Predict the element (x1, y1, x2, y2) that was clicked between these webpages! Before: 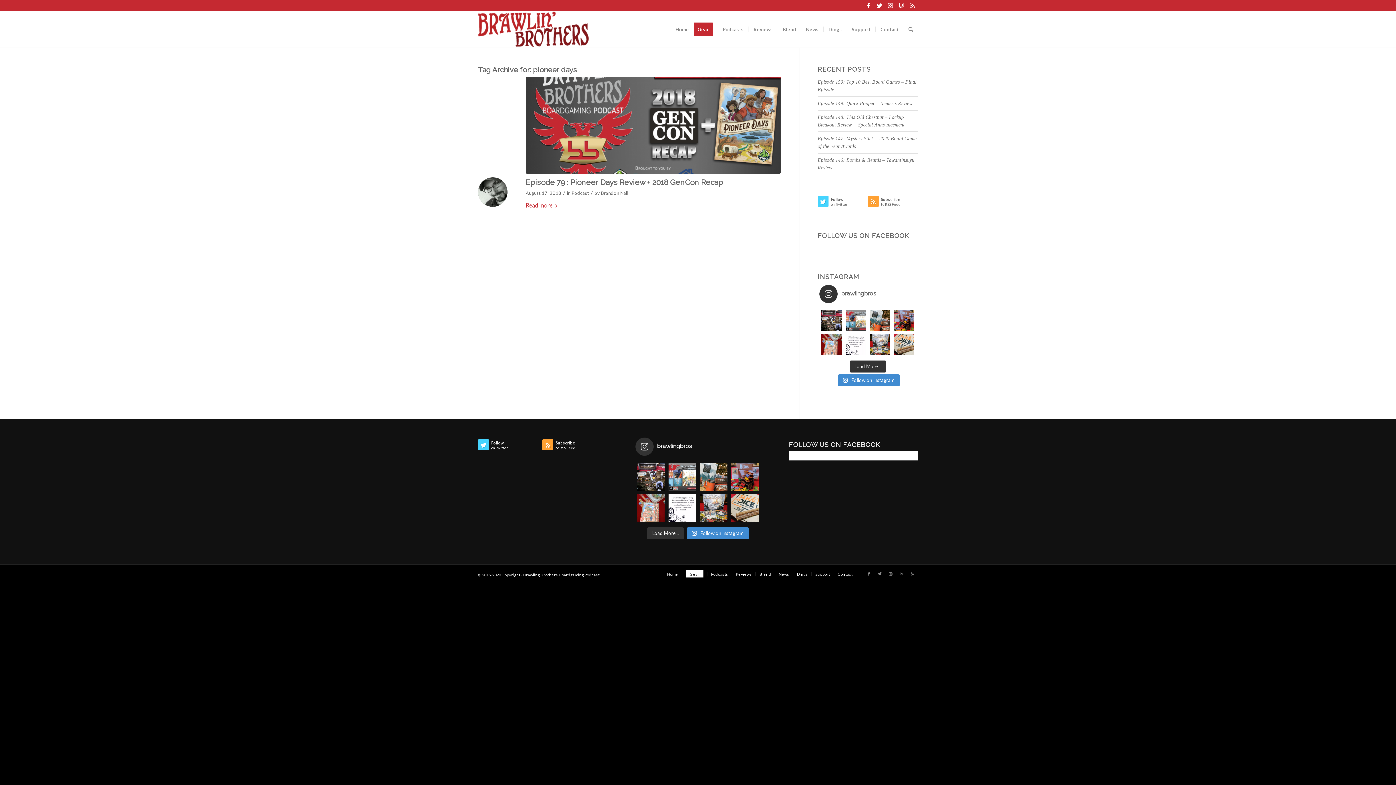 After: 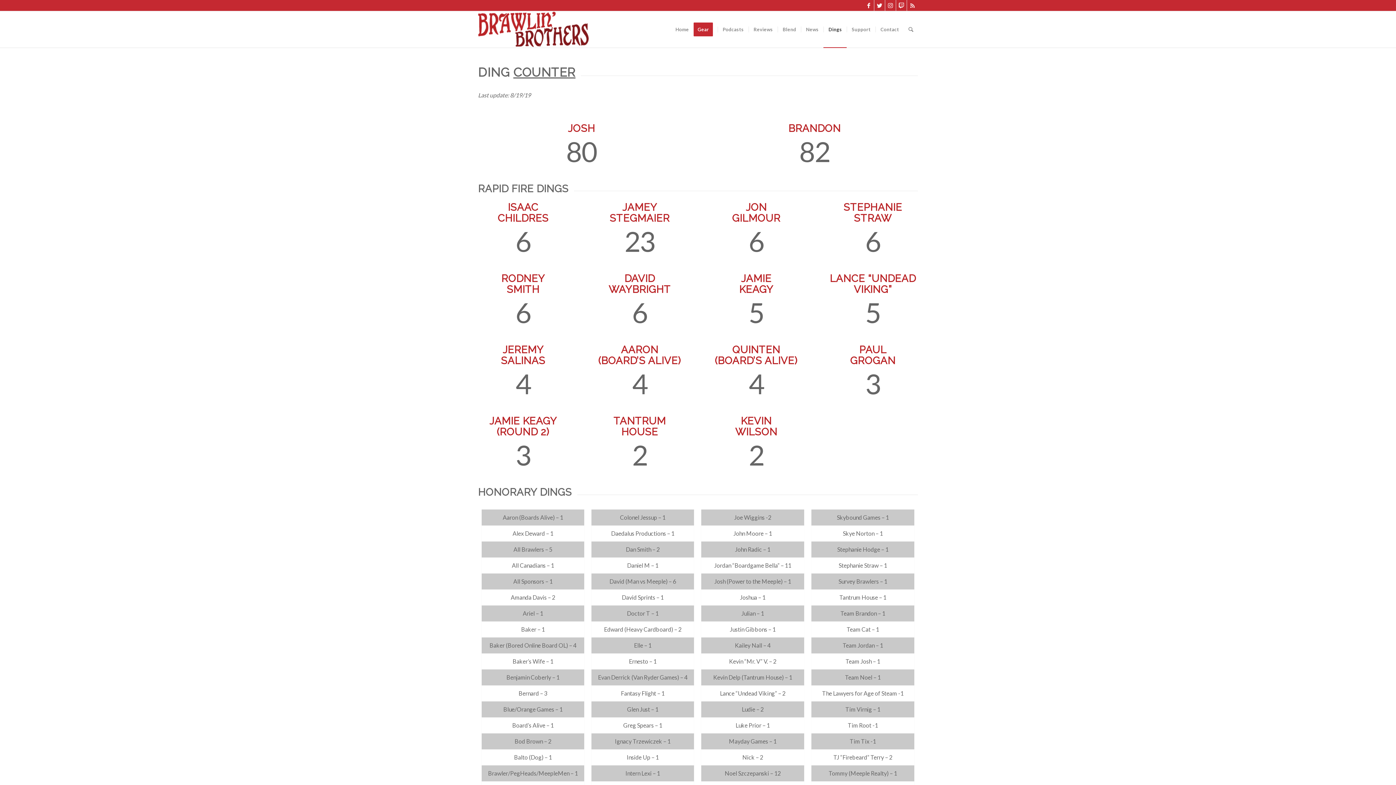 Action: label: Dings bbox: (797, 572, 808, 576)